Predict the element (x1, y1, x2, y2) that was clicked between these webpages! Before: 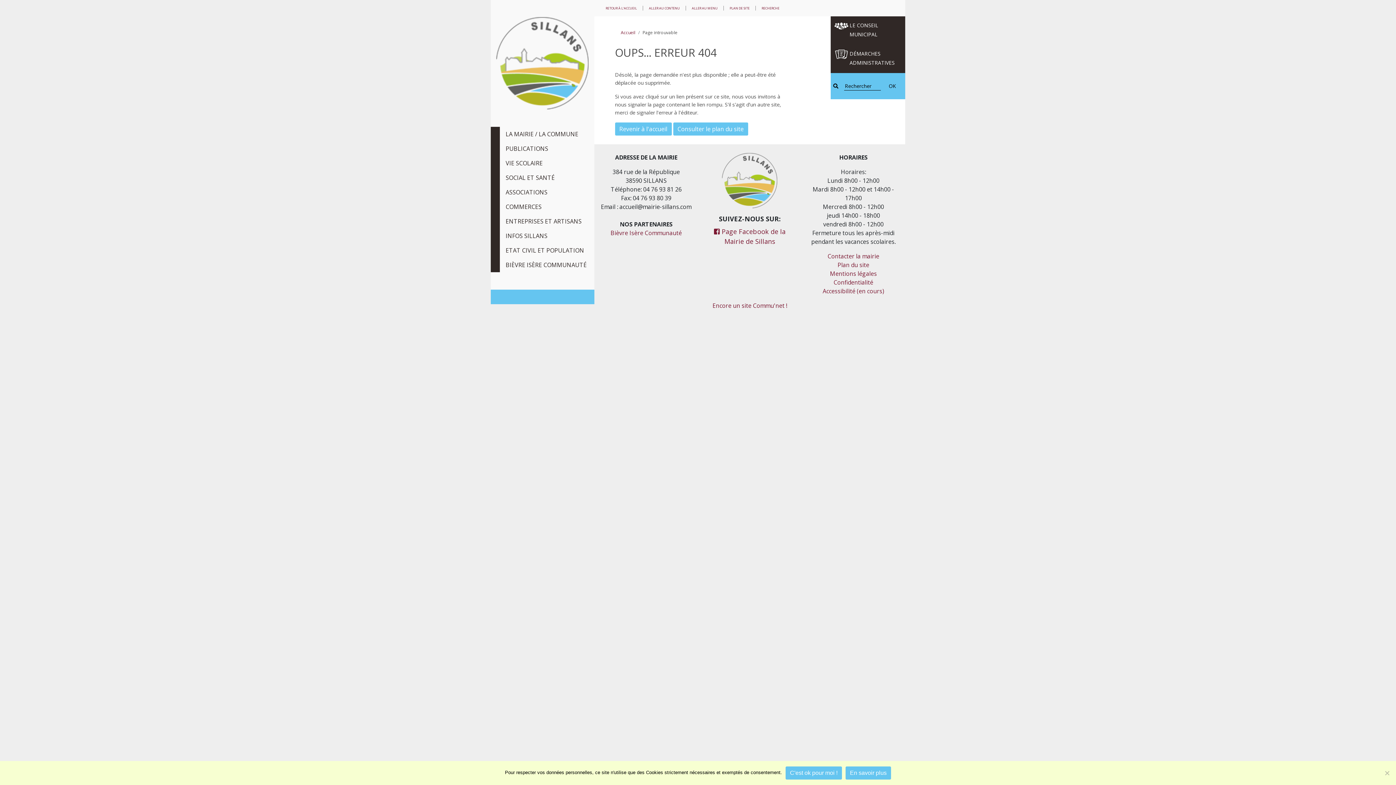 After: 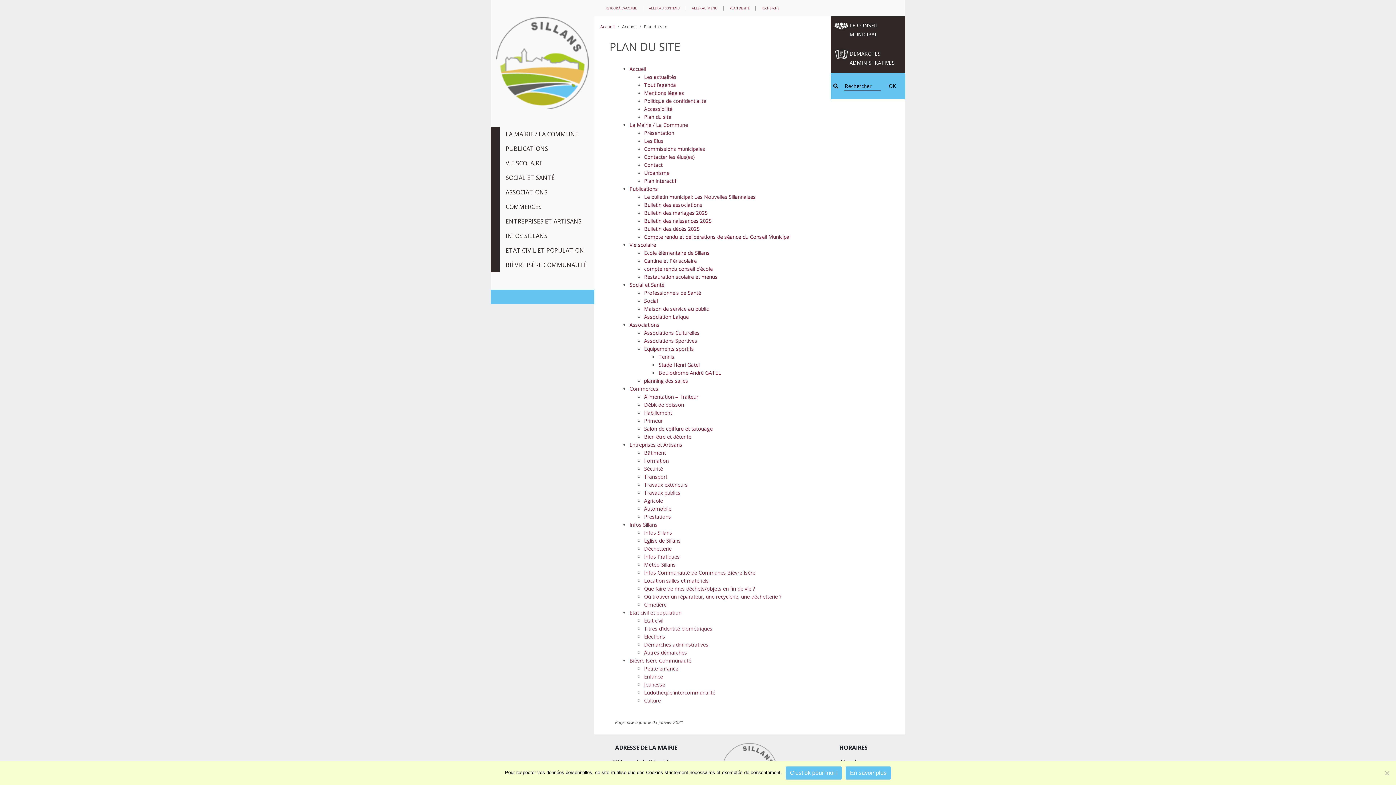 Action: bbox: (724, 5, 756, 10) label: PLAN DE SITE